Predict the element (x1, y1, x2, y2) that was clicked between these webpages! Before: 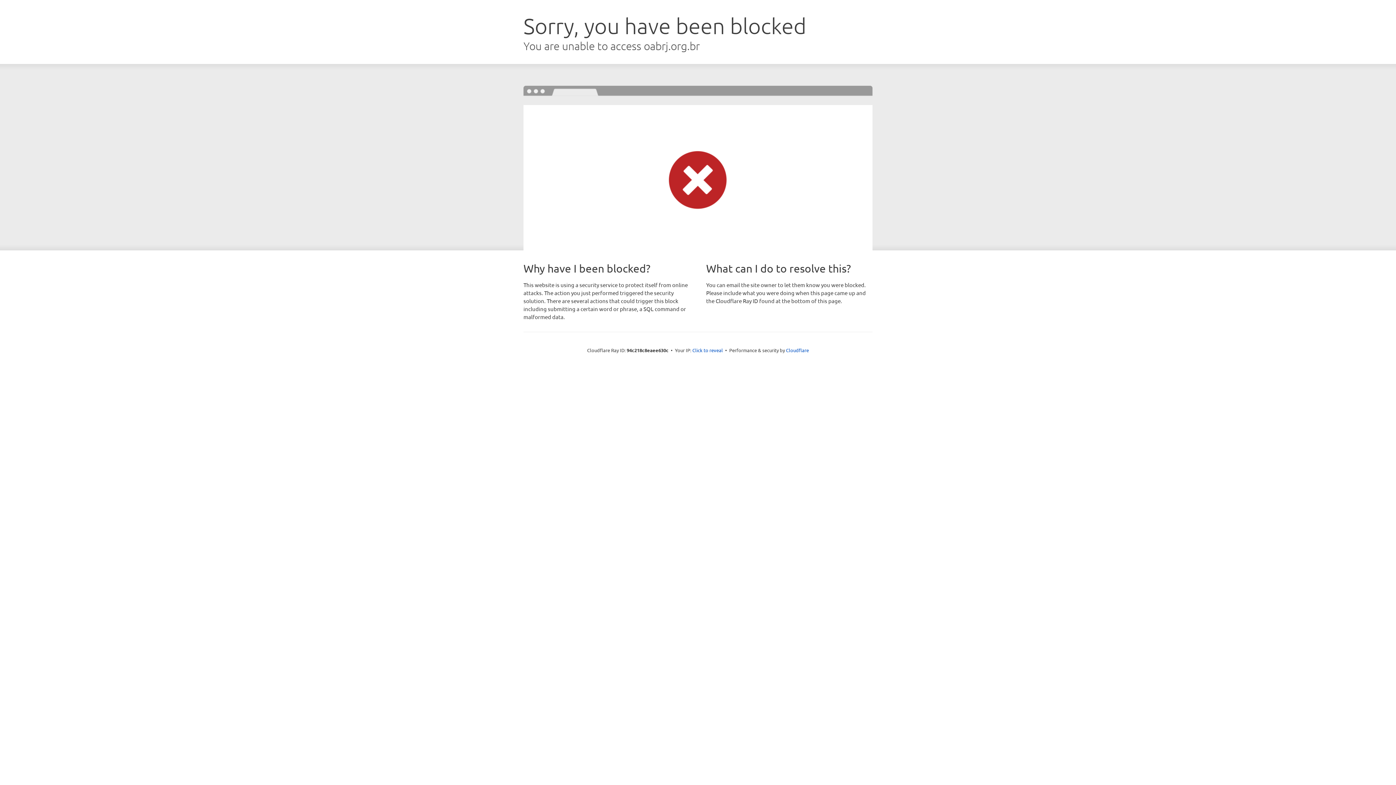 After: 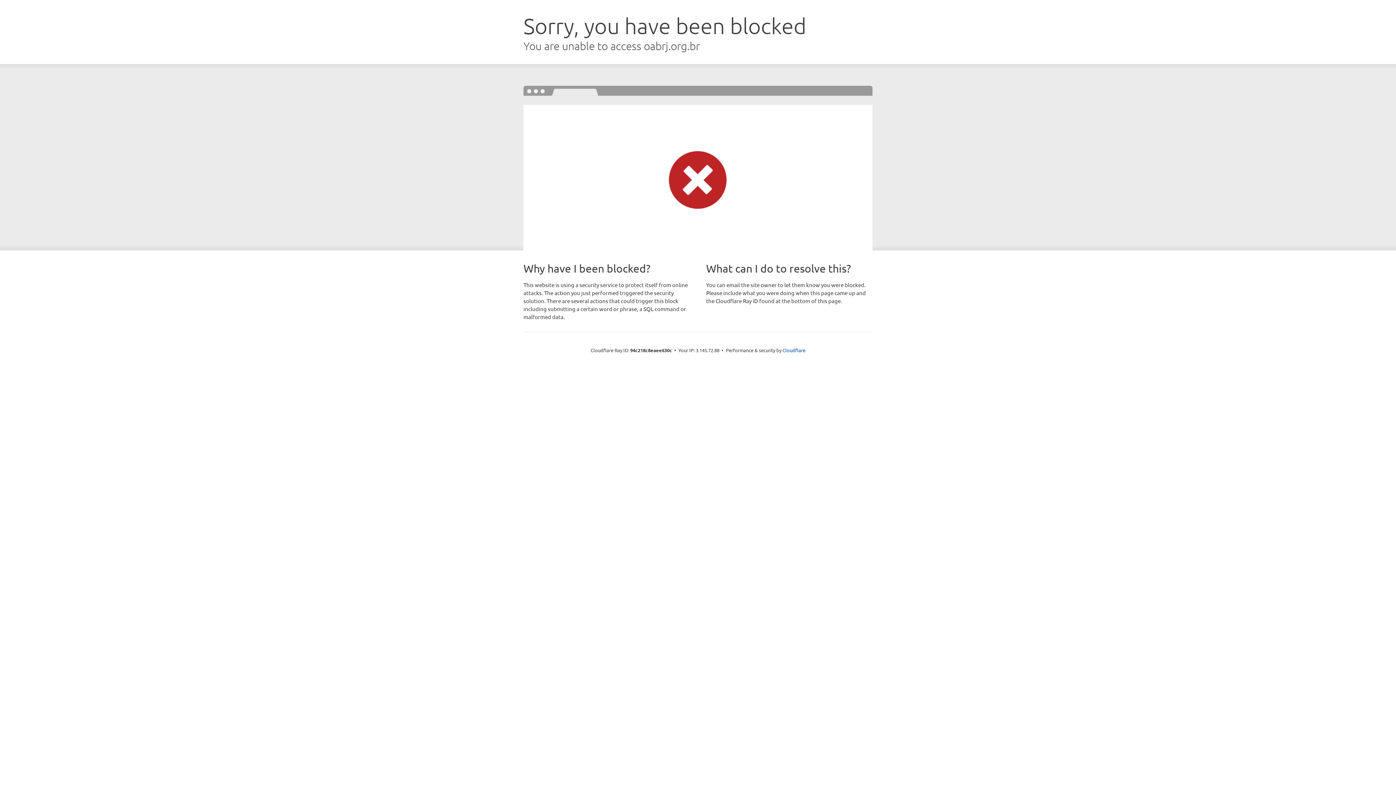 Action: label: Click to reveal bbox: (692, 346, 723, 353)